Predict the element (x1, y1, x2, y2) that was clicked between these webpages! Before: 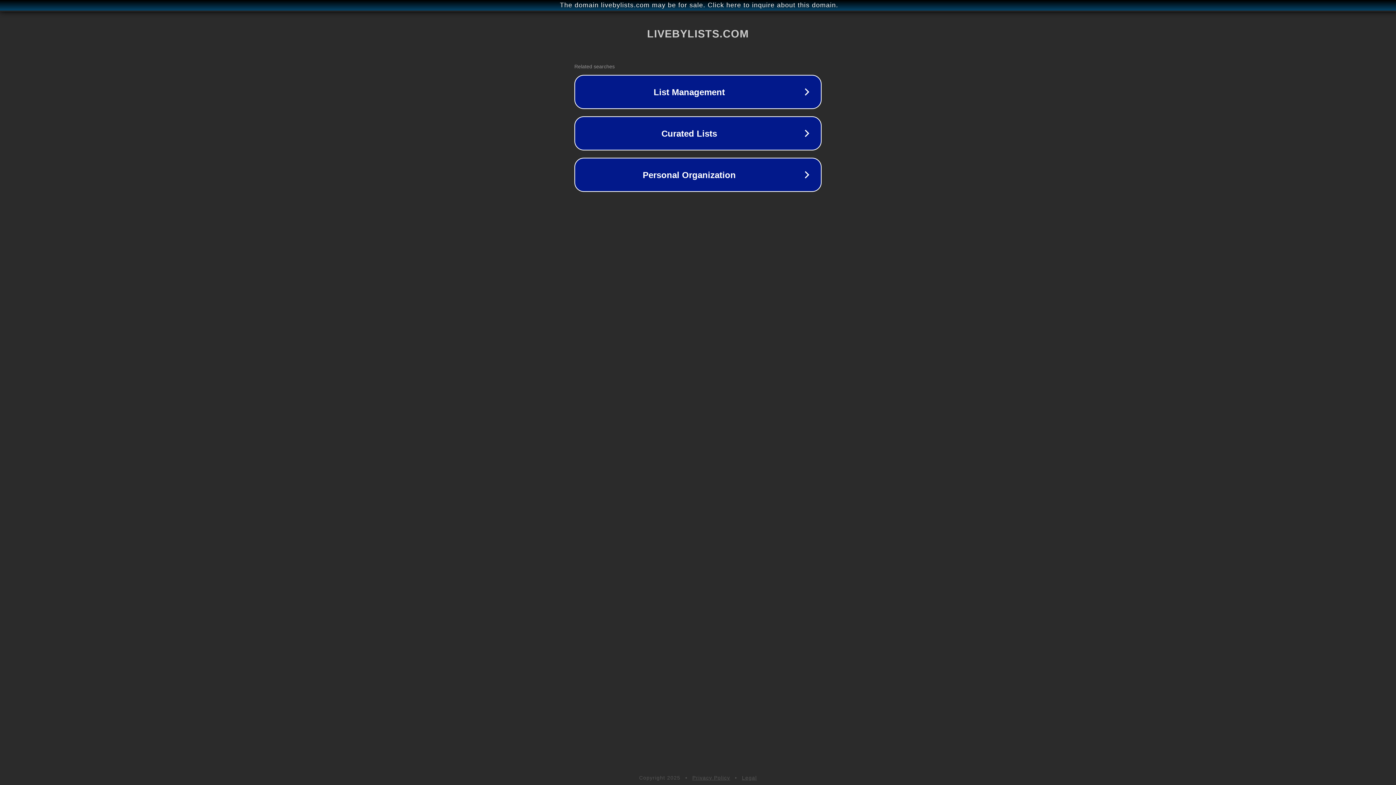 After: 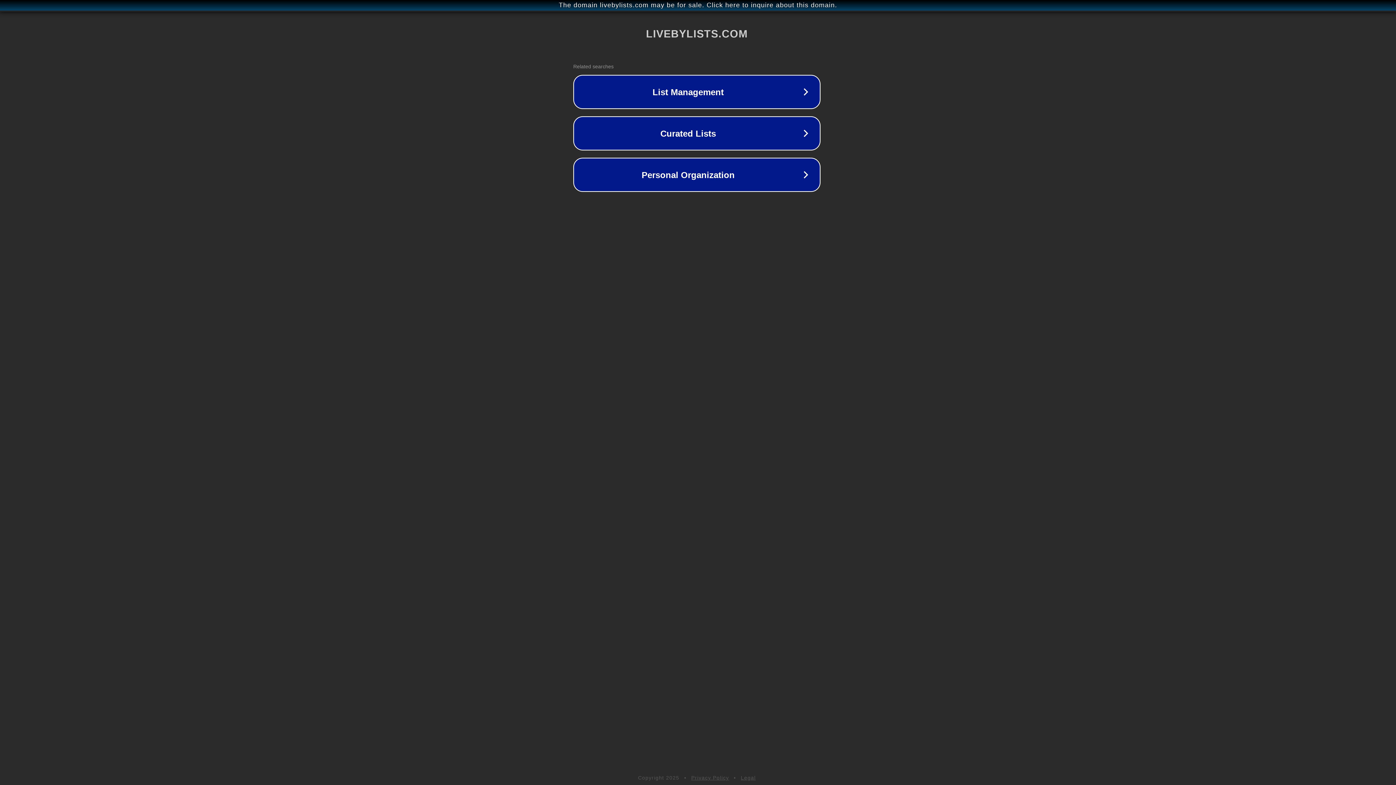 Action: bbox: (1, 1, 1397, 9) label: The domain livebylists.com may be for sale. Click here to inquire about this domain.